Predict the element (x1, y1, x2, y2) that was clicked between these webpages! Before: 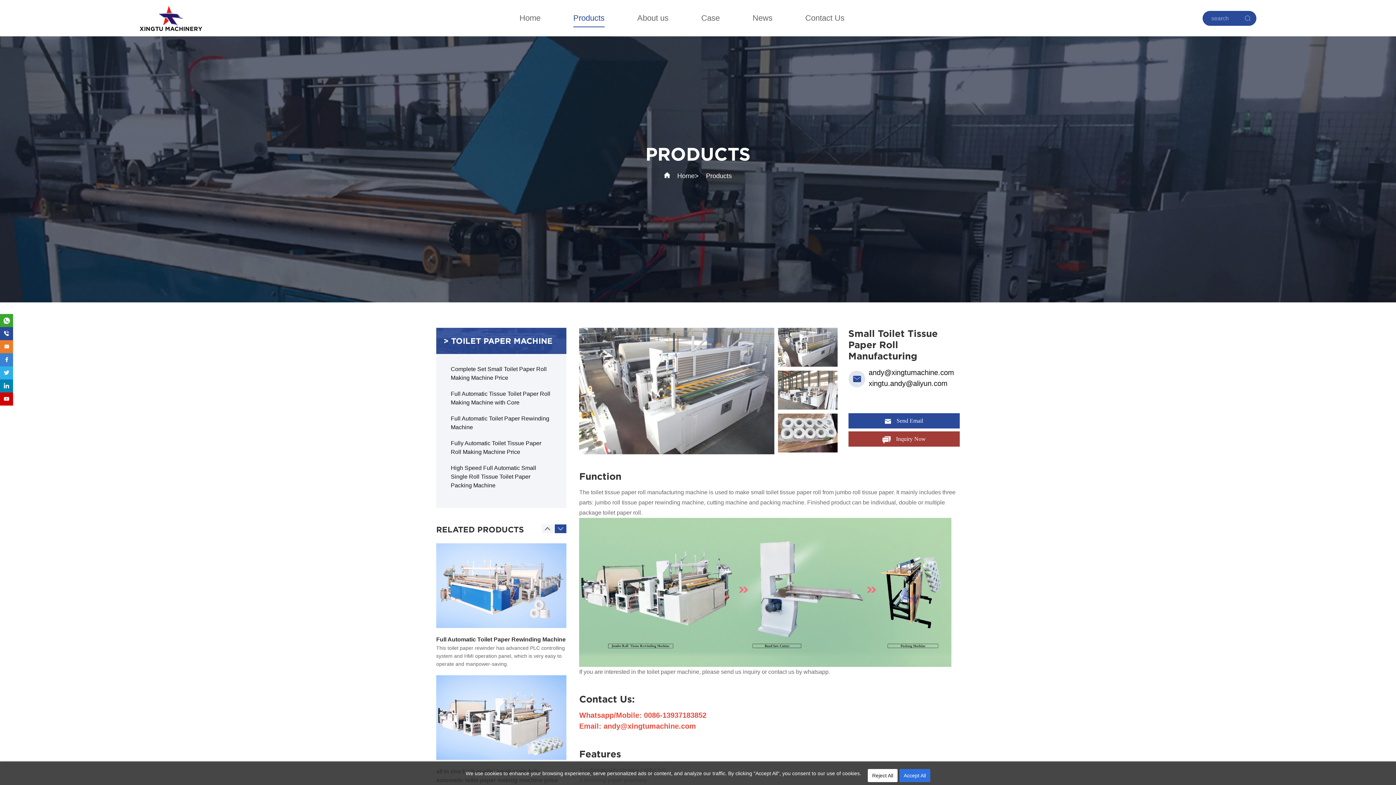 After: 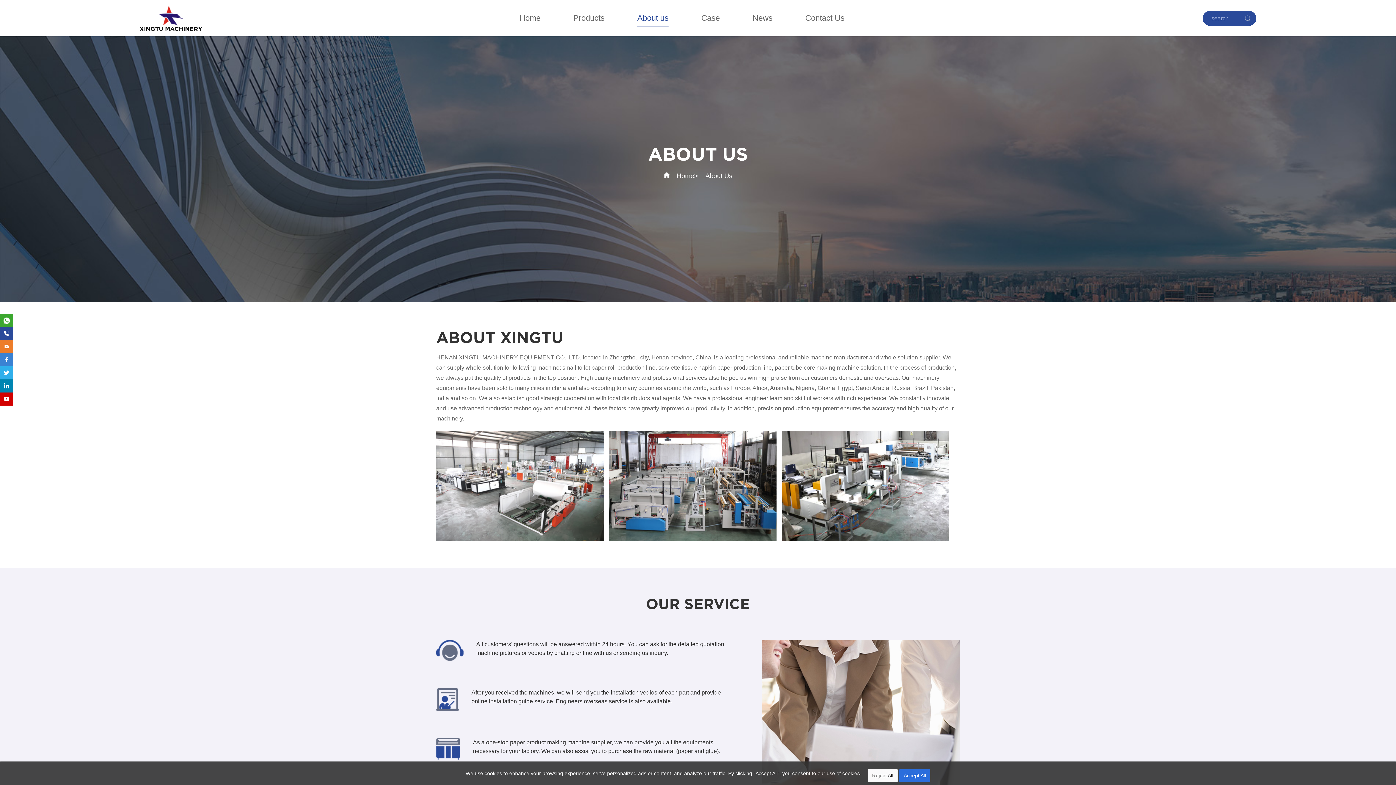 Action: bbox: (637, 9, 668, 27) label: About us